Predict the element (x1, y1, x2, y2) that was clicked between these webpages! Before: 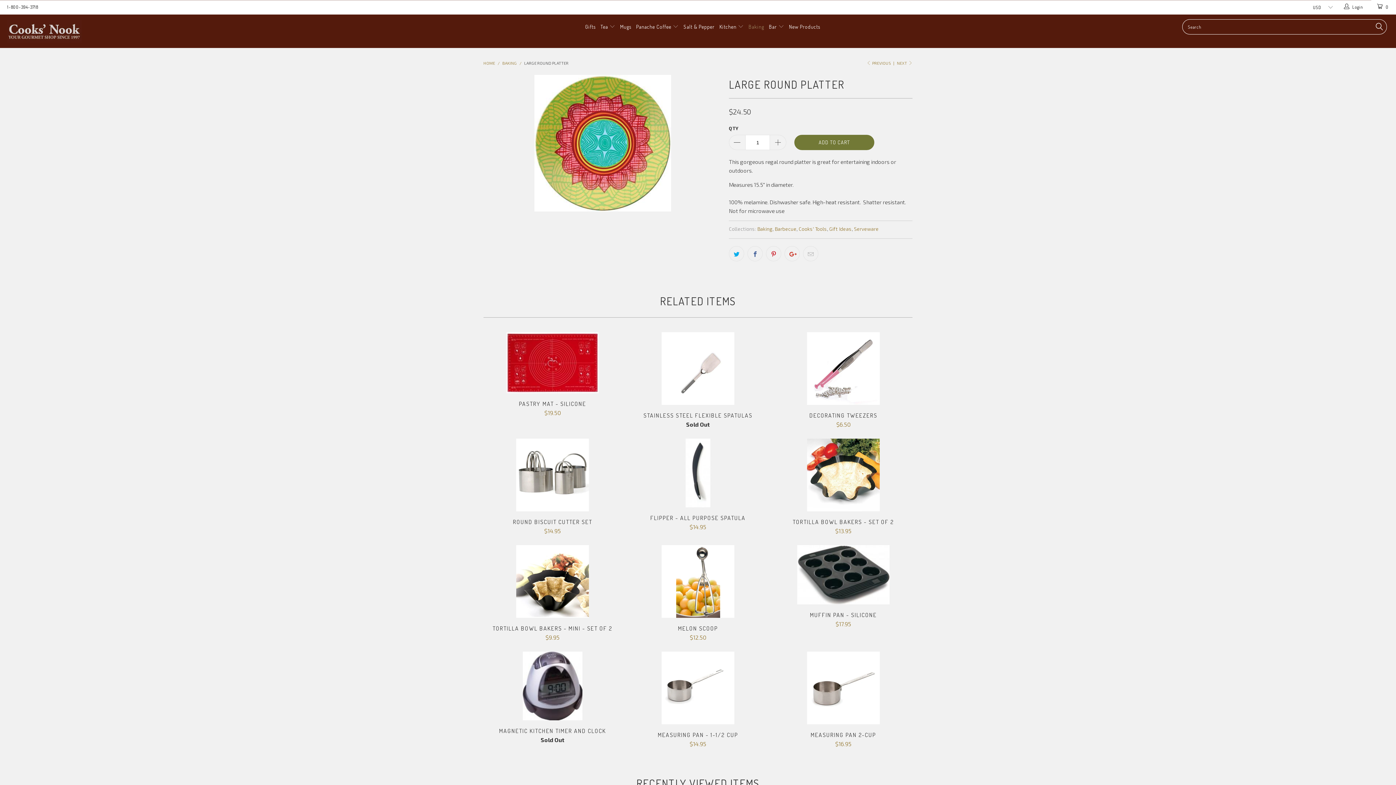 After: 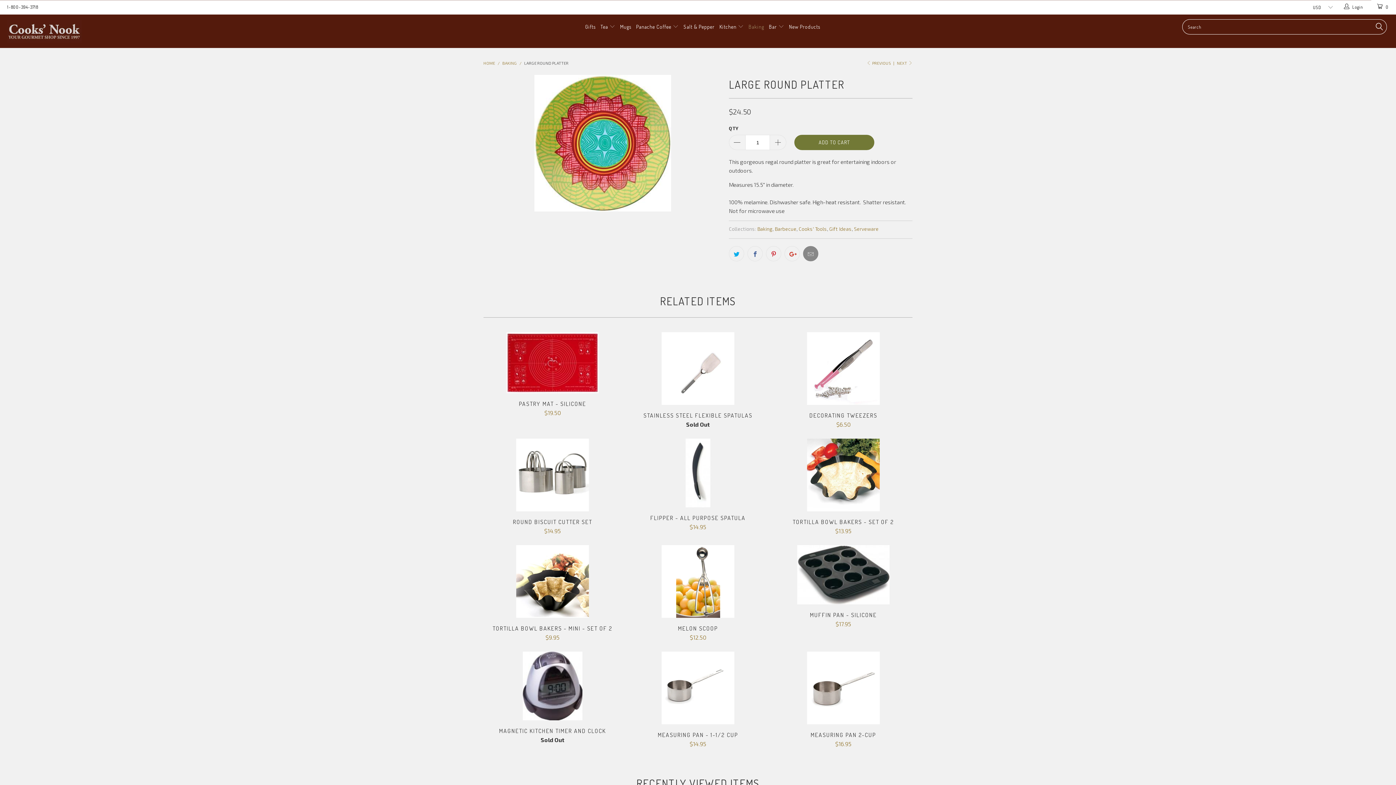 Action: bbox: (803, 246, 818, 261)